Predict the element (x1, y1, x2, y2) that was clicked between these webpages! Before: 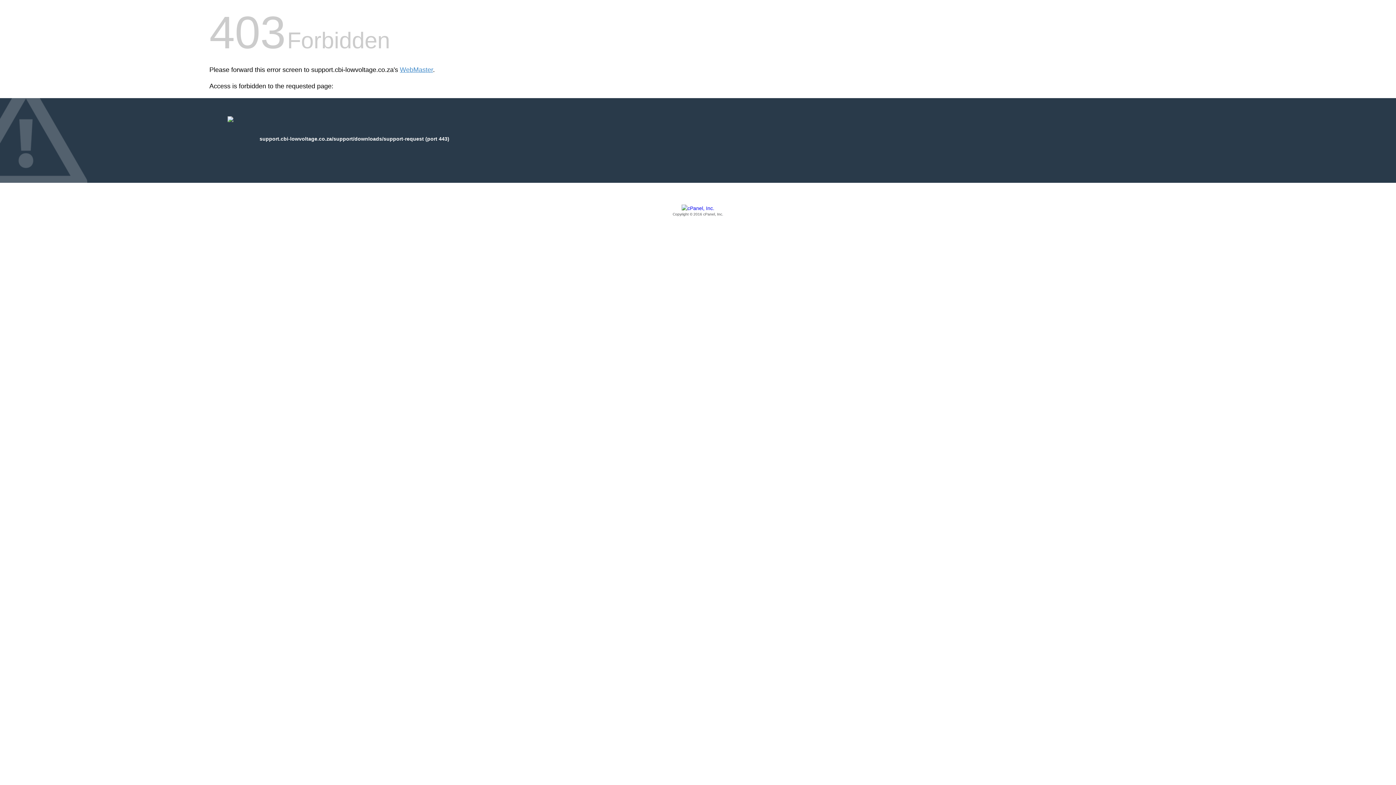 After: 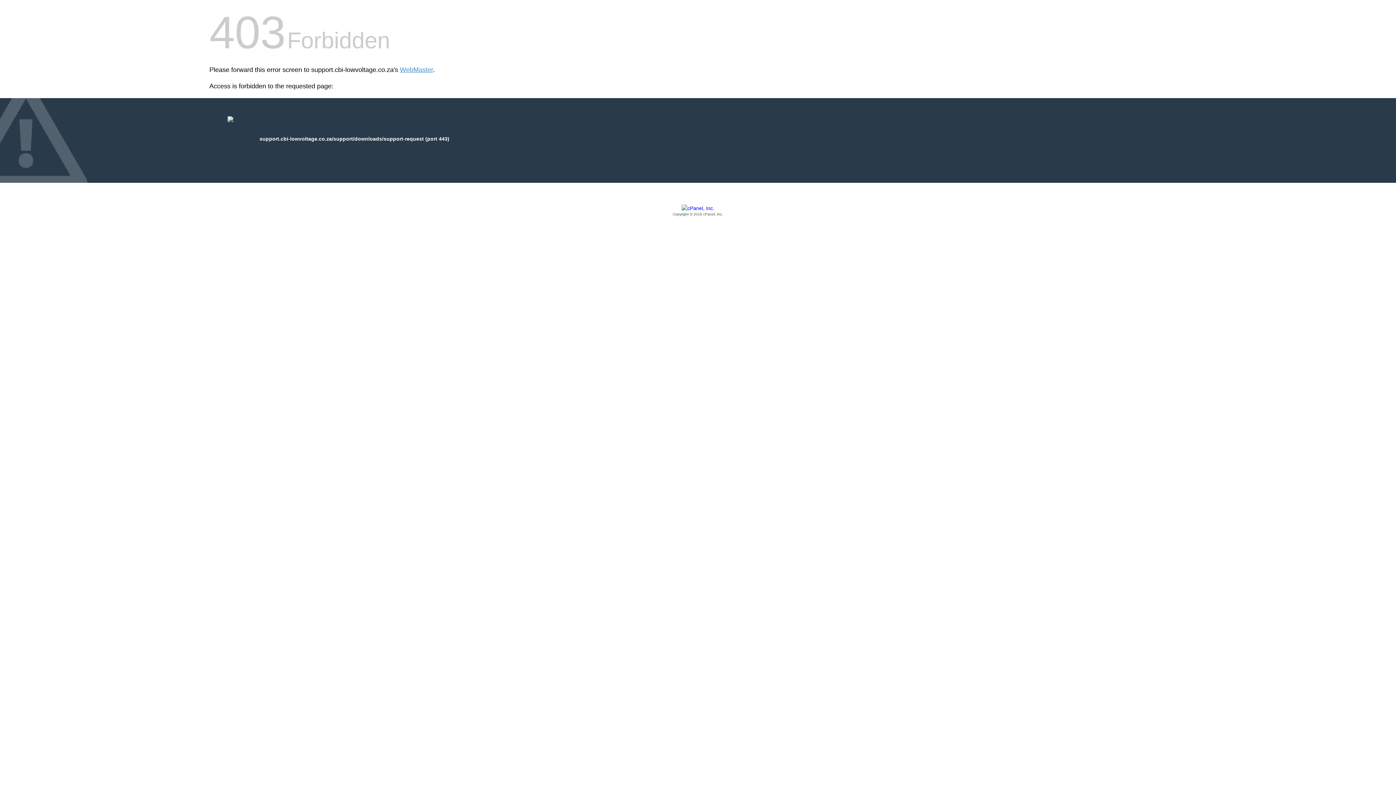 Action: label: Copyright © 2016 cPanel, Inc. bbox: (209, 205, 1186, 217)